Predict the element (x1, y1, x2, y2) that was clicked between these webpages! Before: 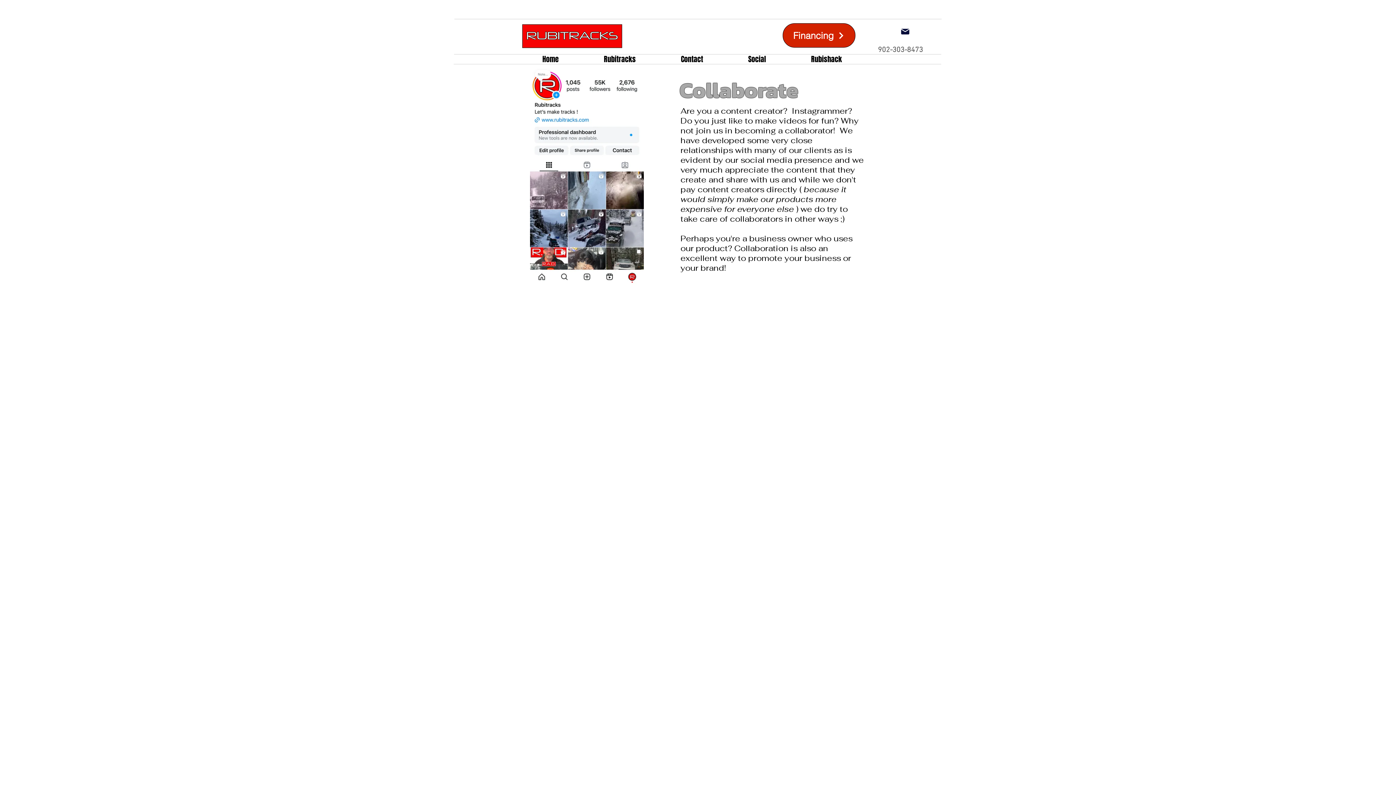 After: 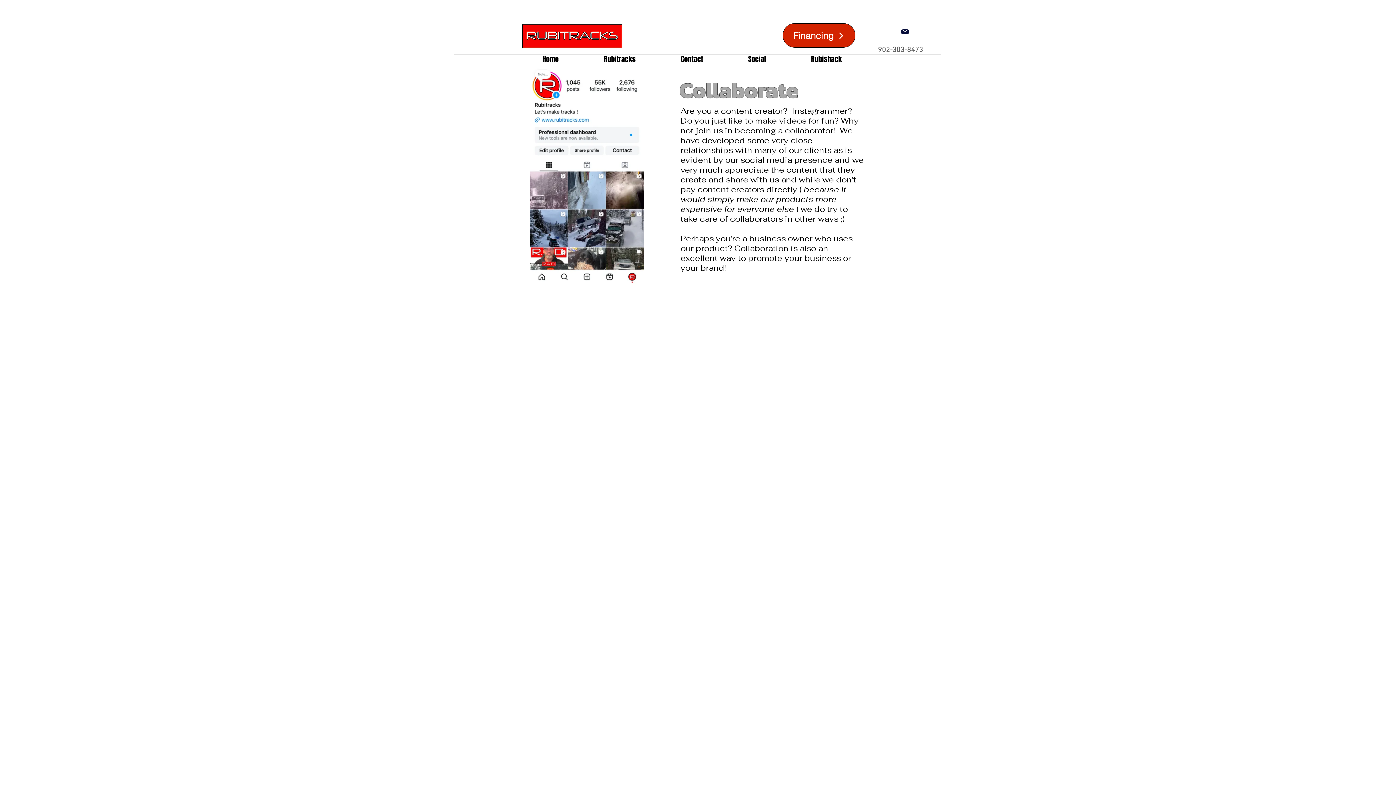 Action: label: Mail bbox: (875, 13, 934, 49)